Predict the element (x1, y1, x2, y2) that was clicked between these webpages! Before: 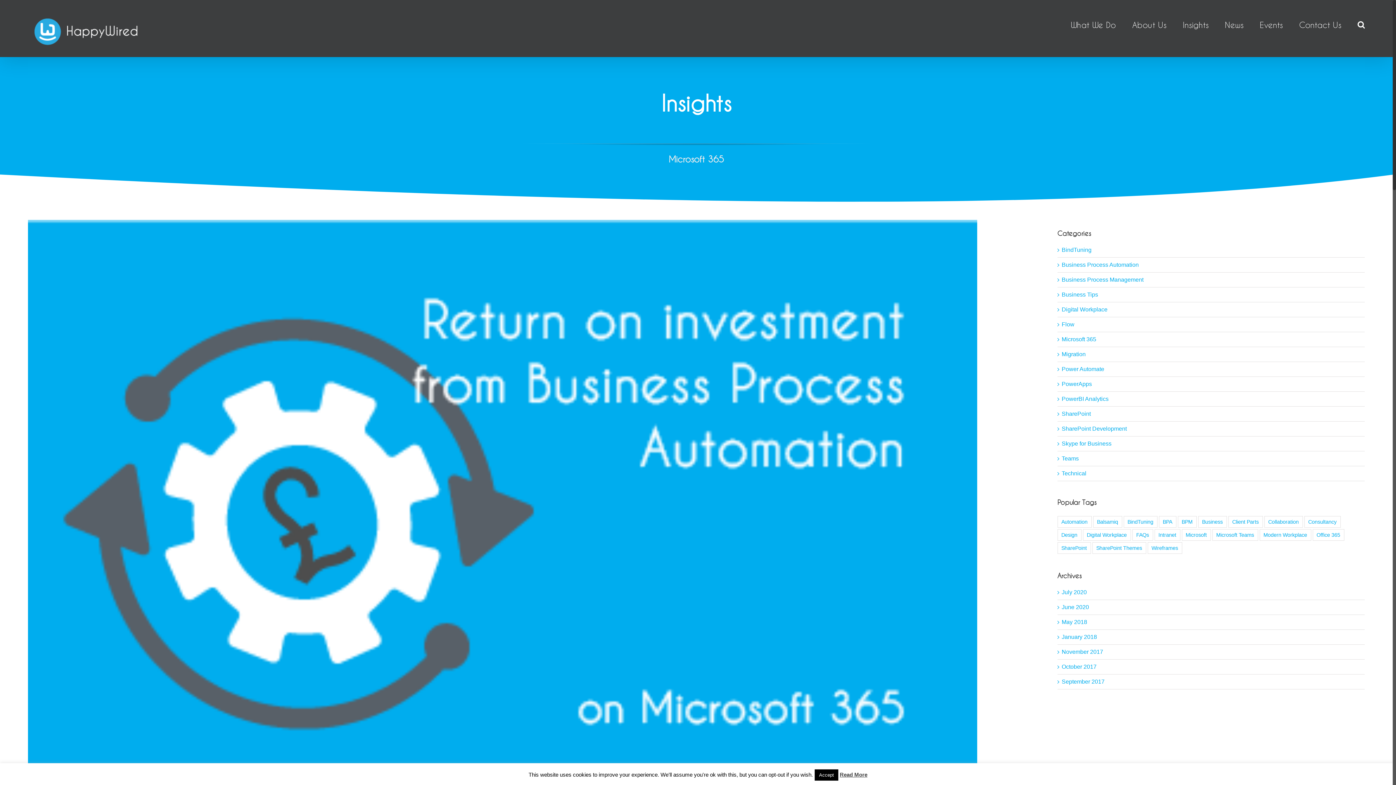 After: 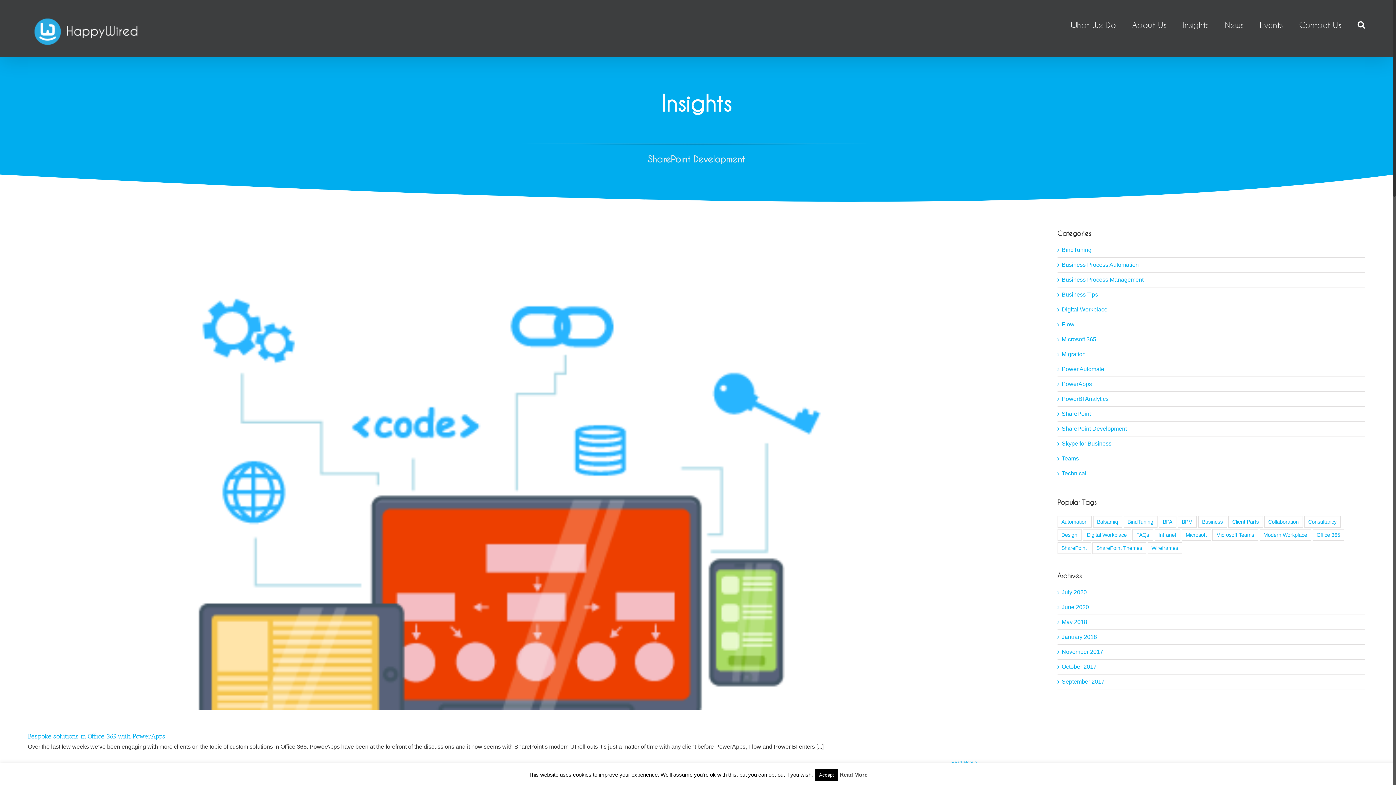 Action: label: SharePoint Development bbox: (1062, 425, 1361, 432)